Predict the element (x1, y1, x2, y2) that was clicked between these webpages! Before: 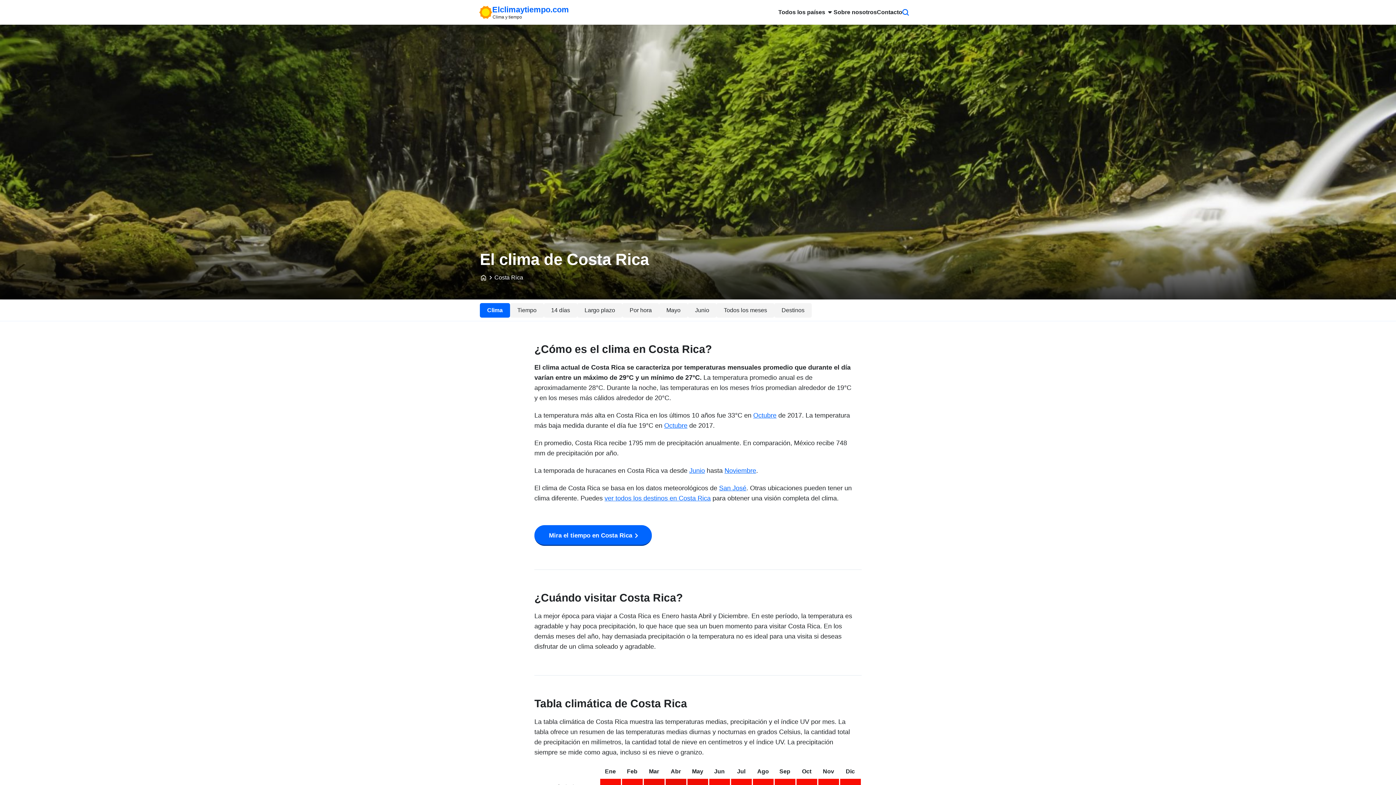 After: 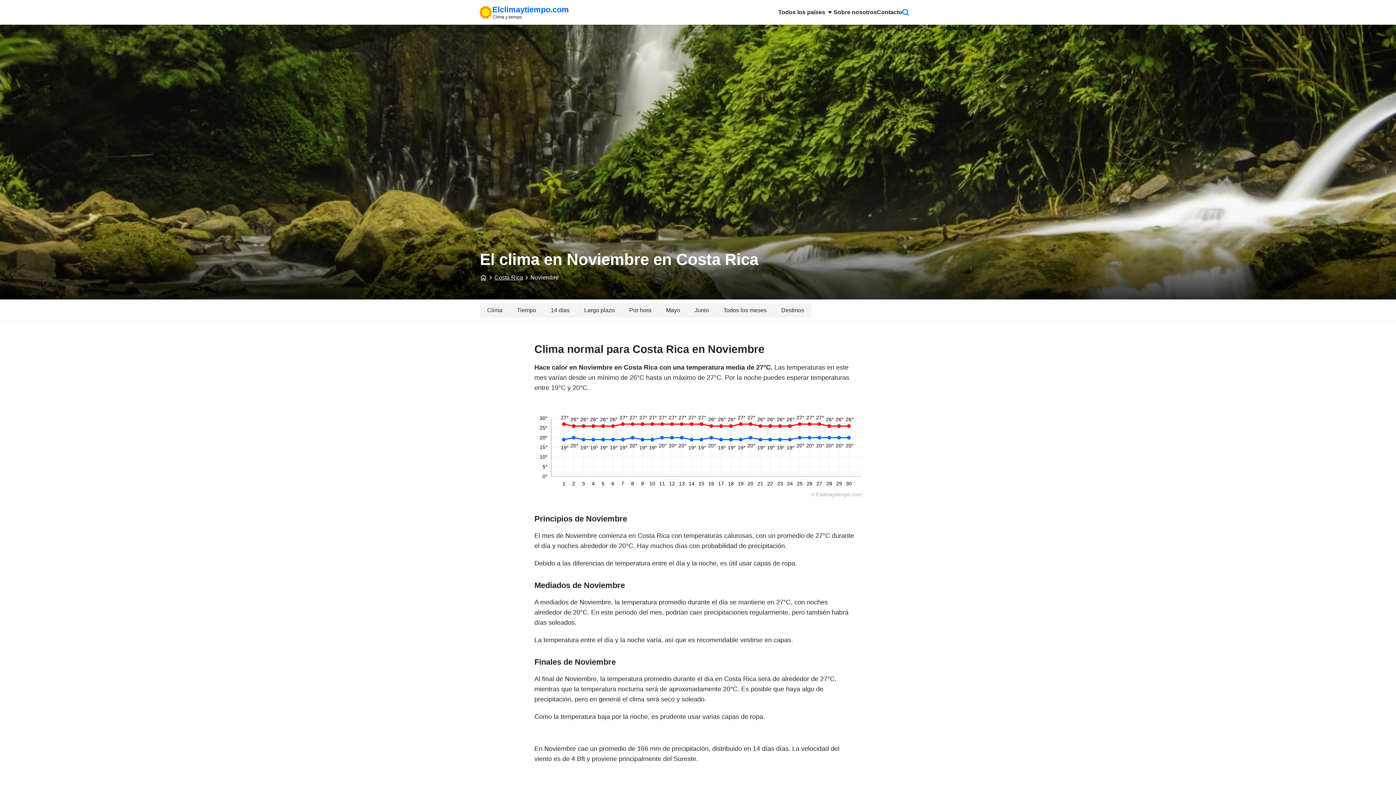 Action: label: Noviembre bbox: (724, 467, 756, 474)